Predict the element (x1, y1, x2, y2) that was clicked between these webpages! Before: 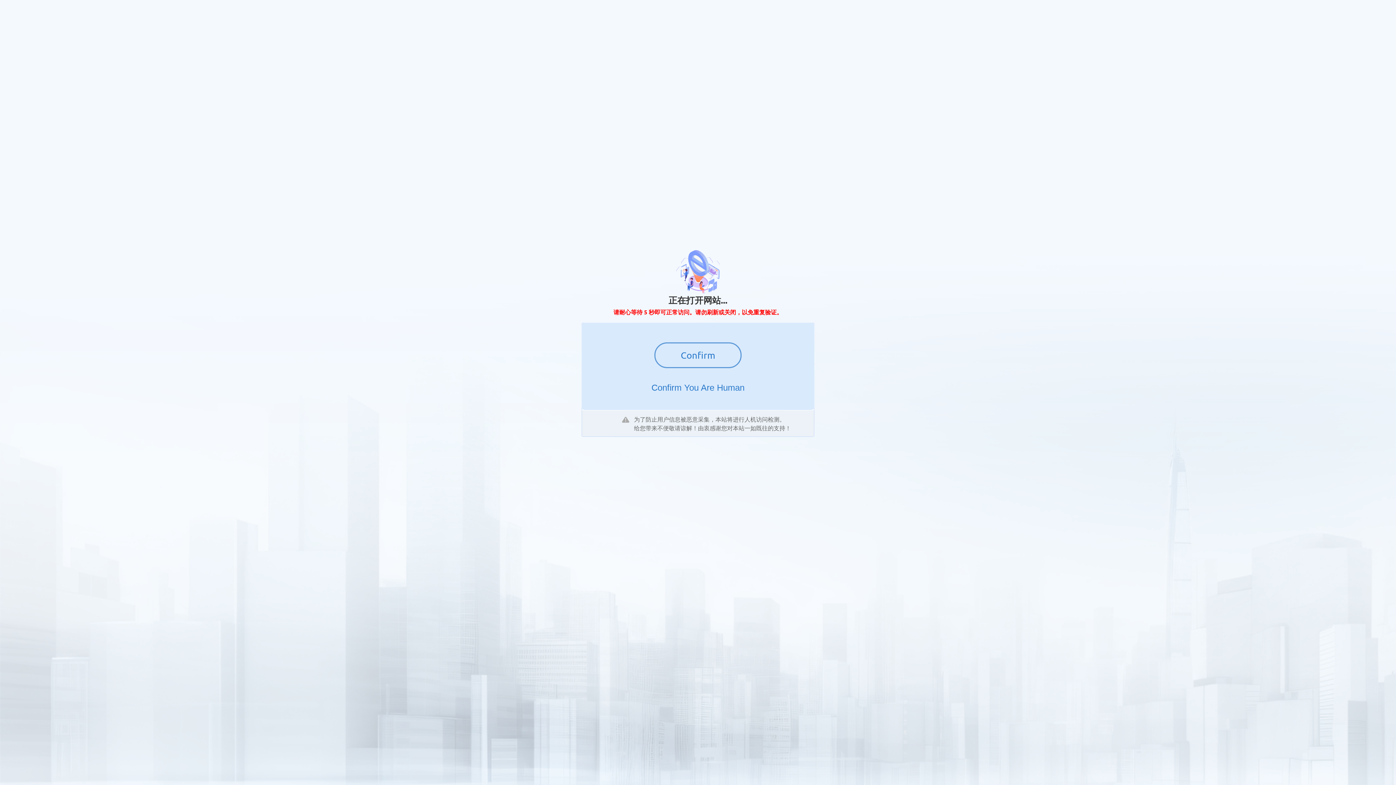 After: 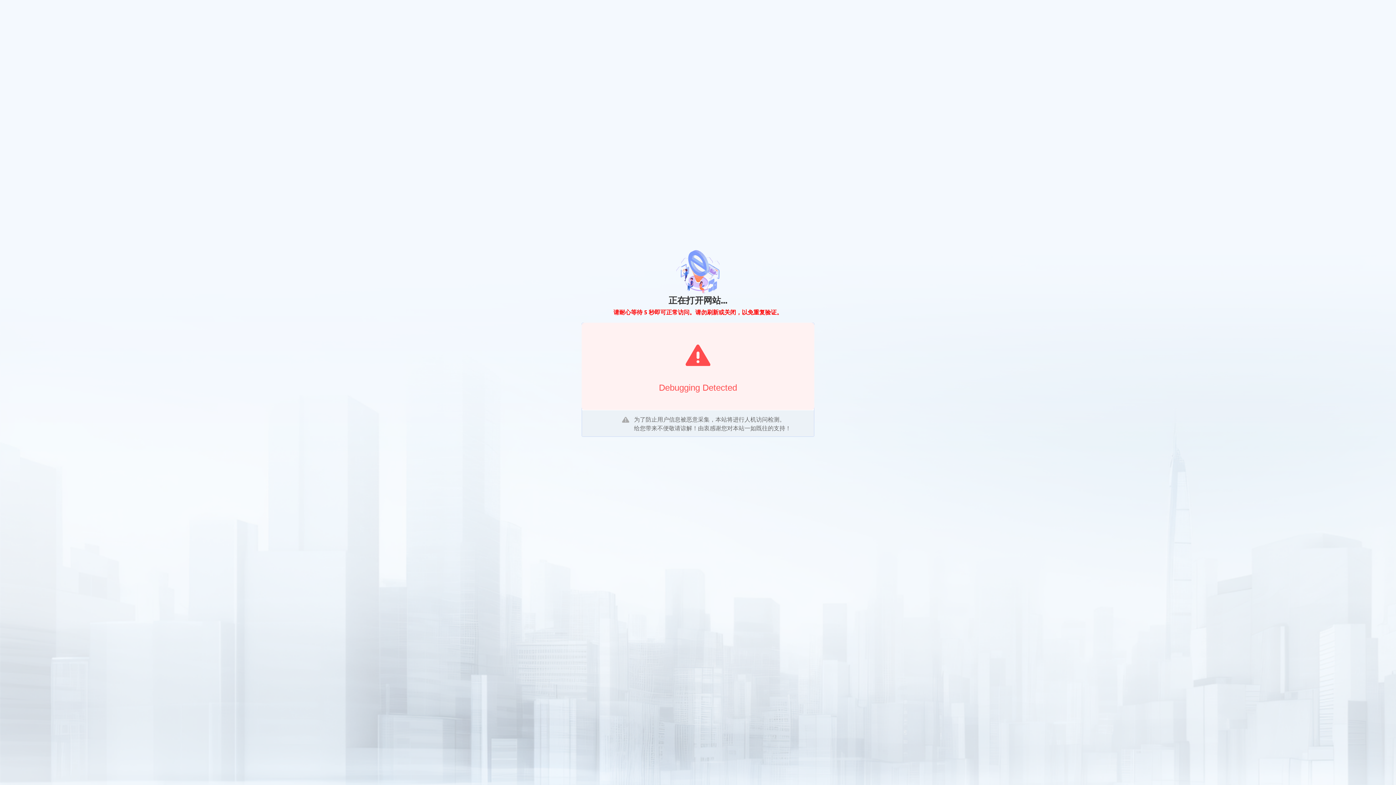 Action: bbox: (654, 342, 741, 368) label: Confirm